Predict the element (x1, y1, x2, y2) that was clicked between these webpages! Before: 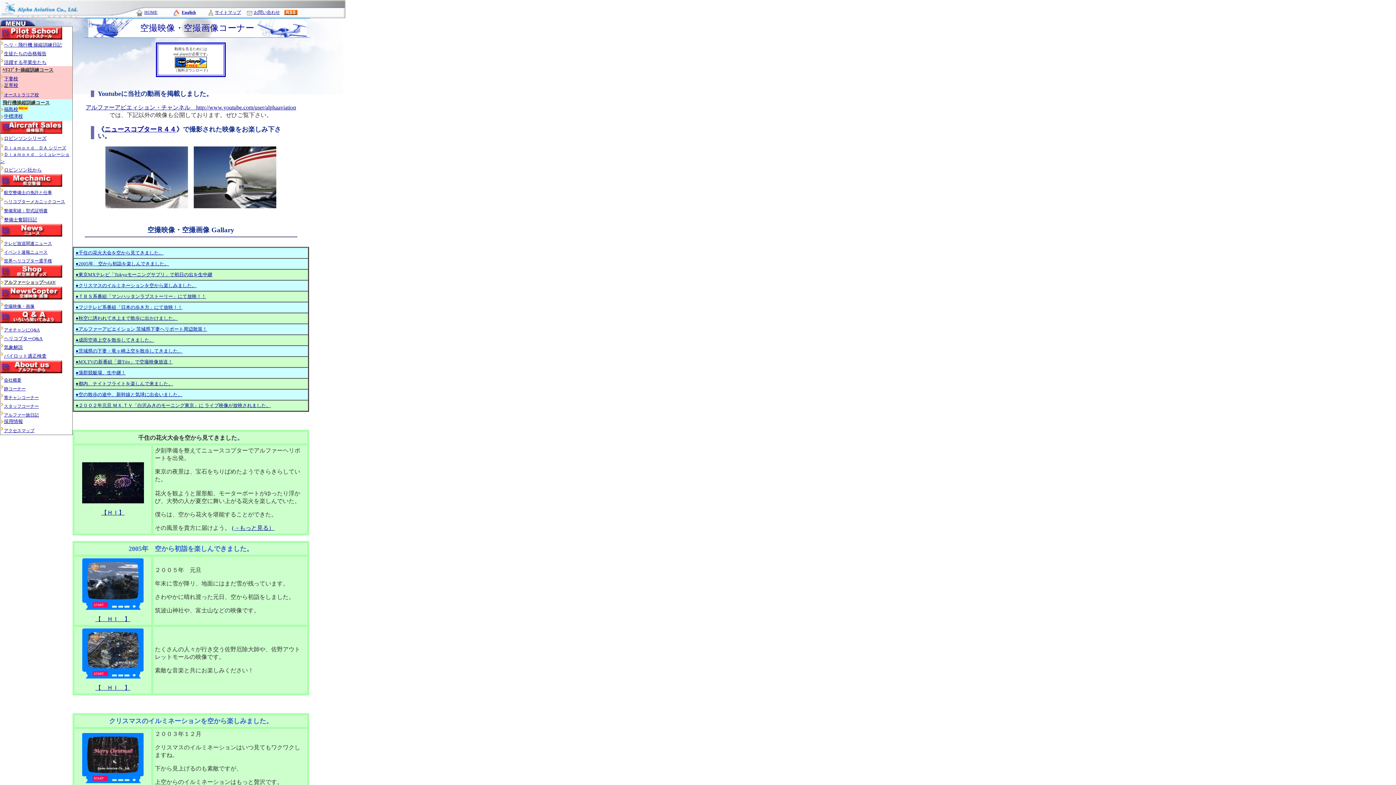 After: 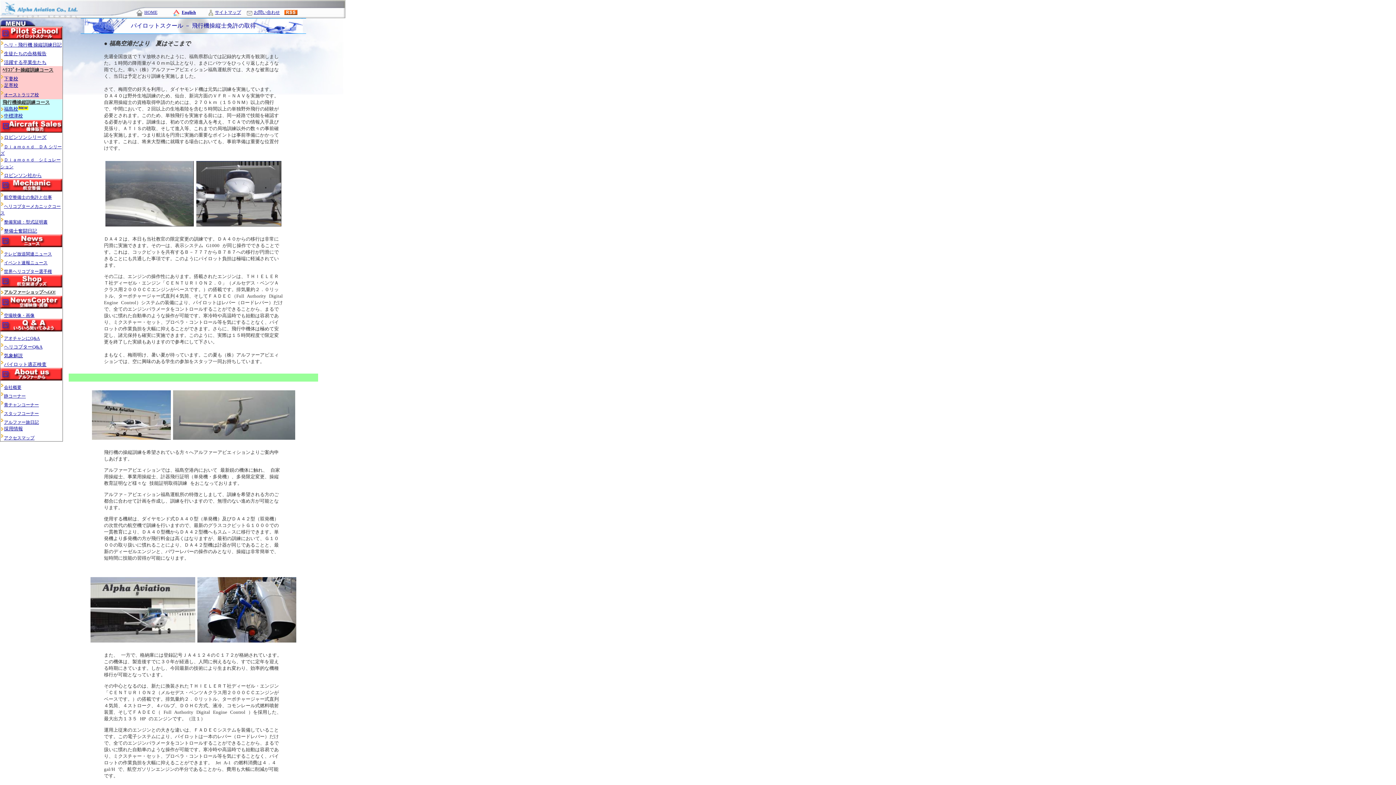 Action: bbox: (4, 106, 18, 112) label: 福島校